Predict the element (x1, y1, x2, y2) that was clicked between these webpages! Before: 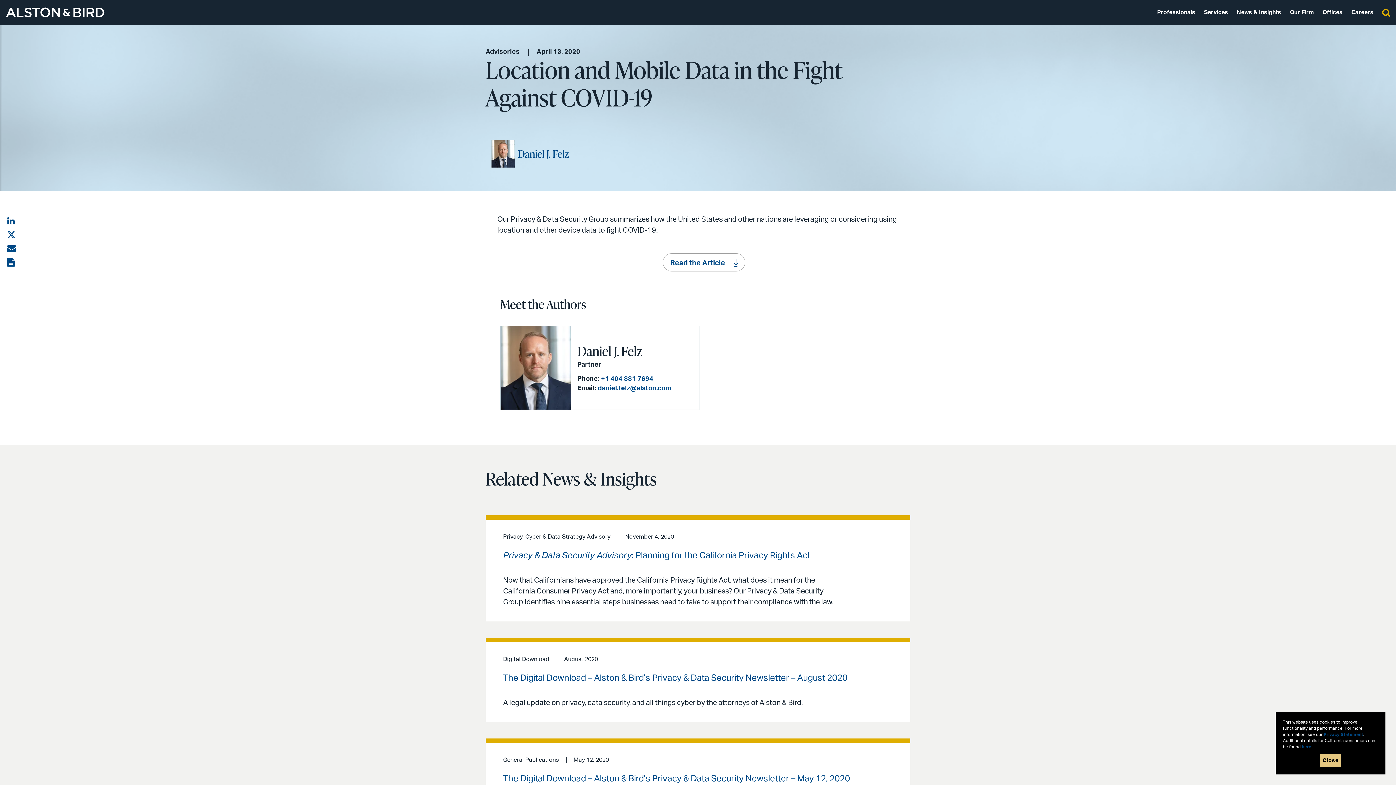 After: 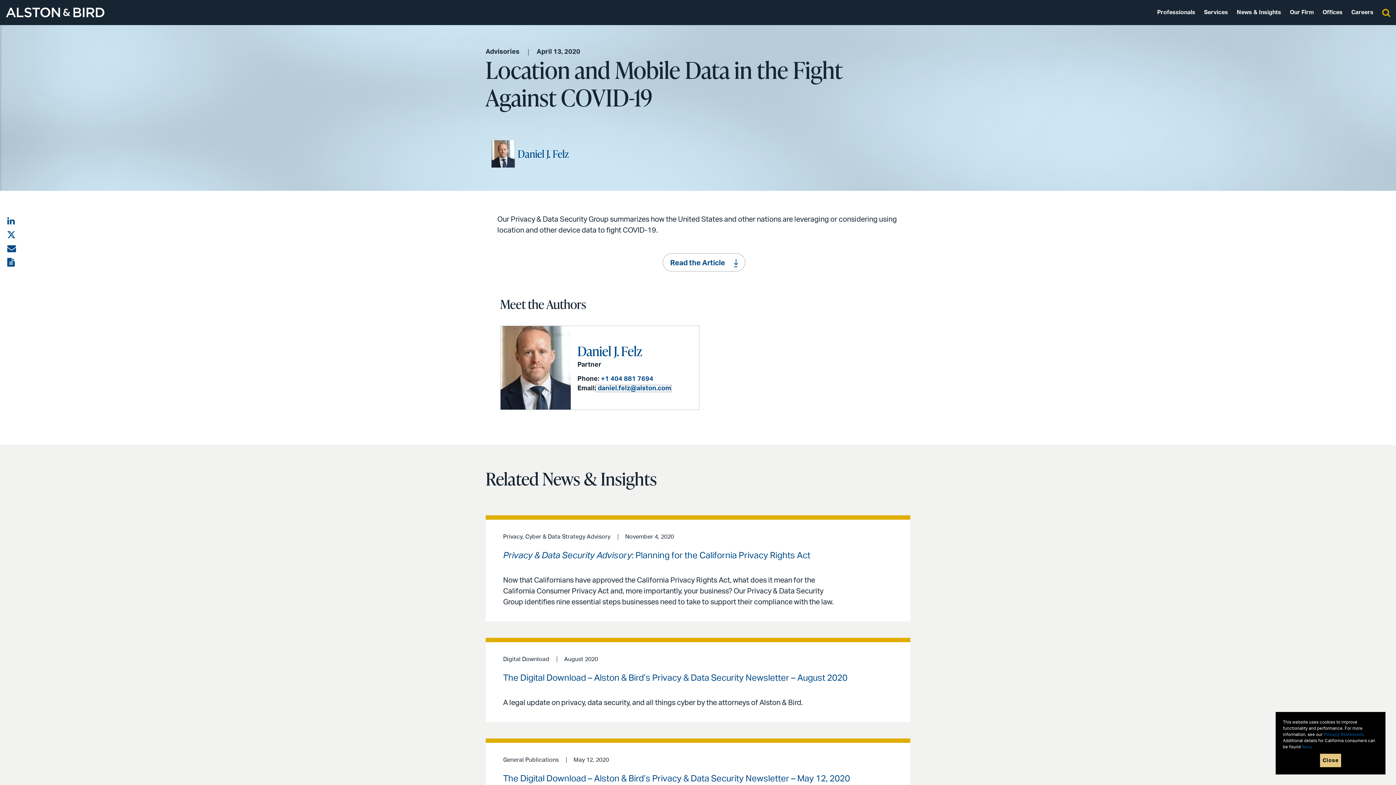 Action: label: daniel.felz@alston.com bbox: (596, 385, 671, 391)